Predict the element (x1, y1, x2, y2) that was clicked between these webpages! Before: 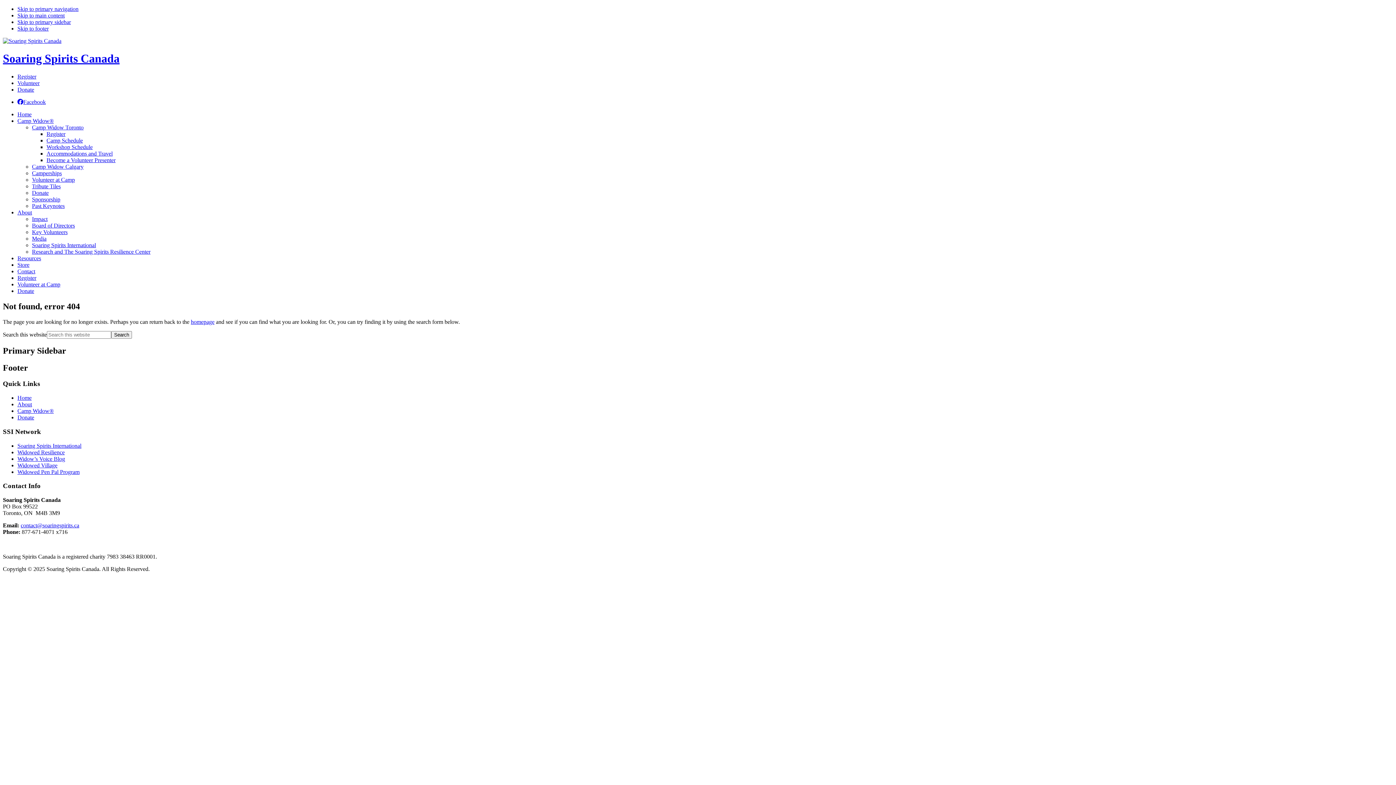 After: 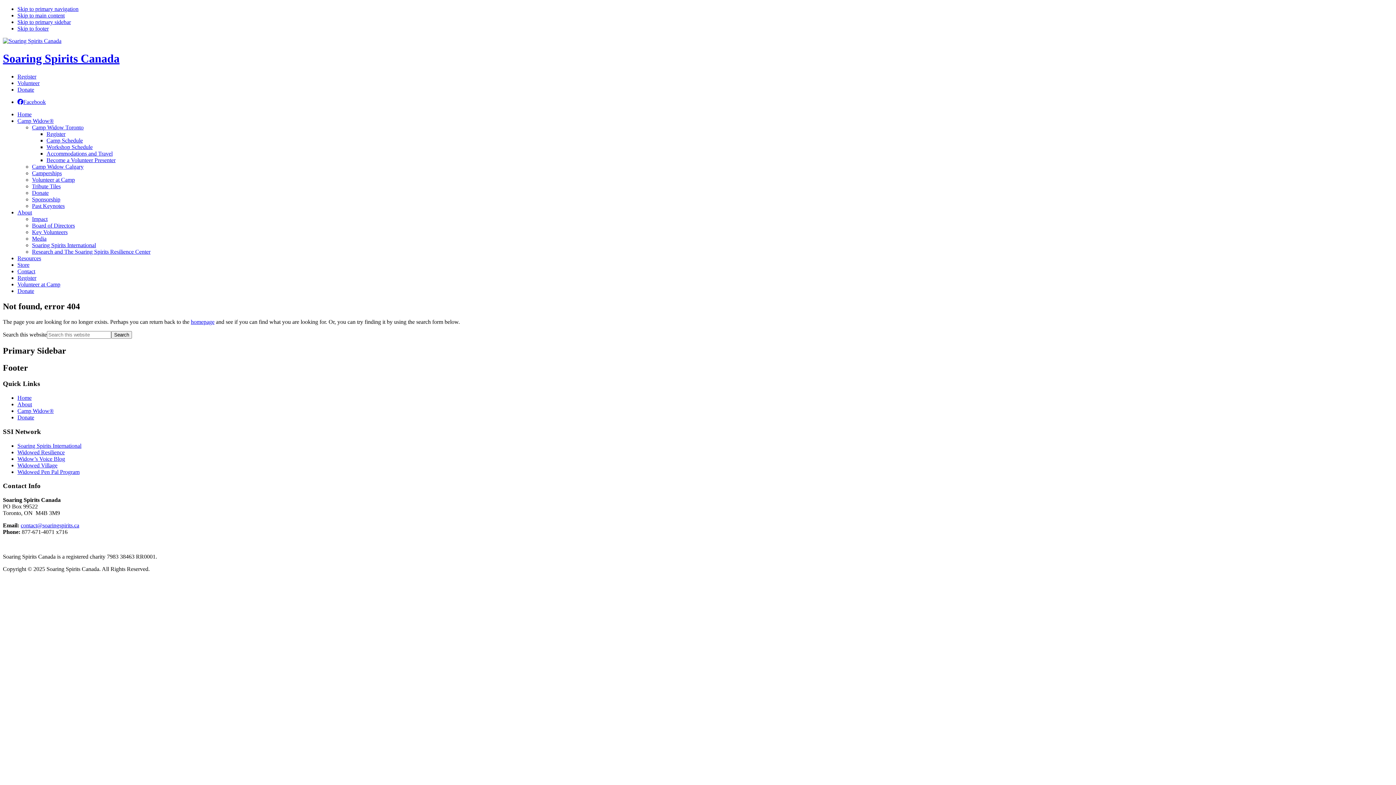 Action: bbox: (20, 522, 79, 528) label: contact@soaringspirits.ca